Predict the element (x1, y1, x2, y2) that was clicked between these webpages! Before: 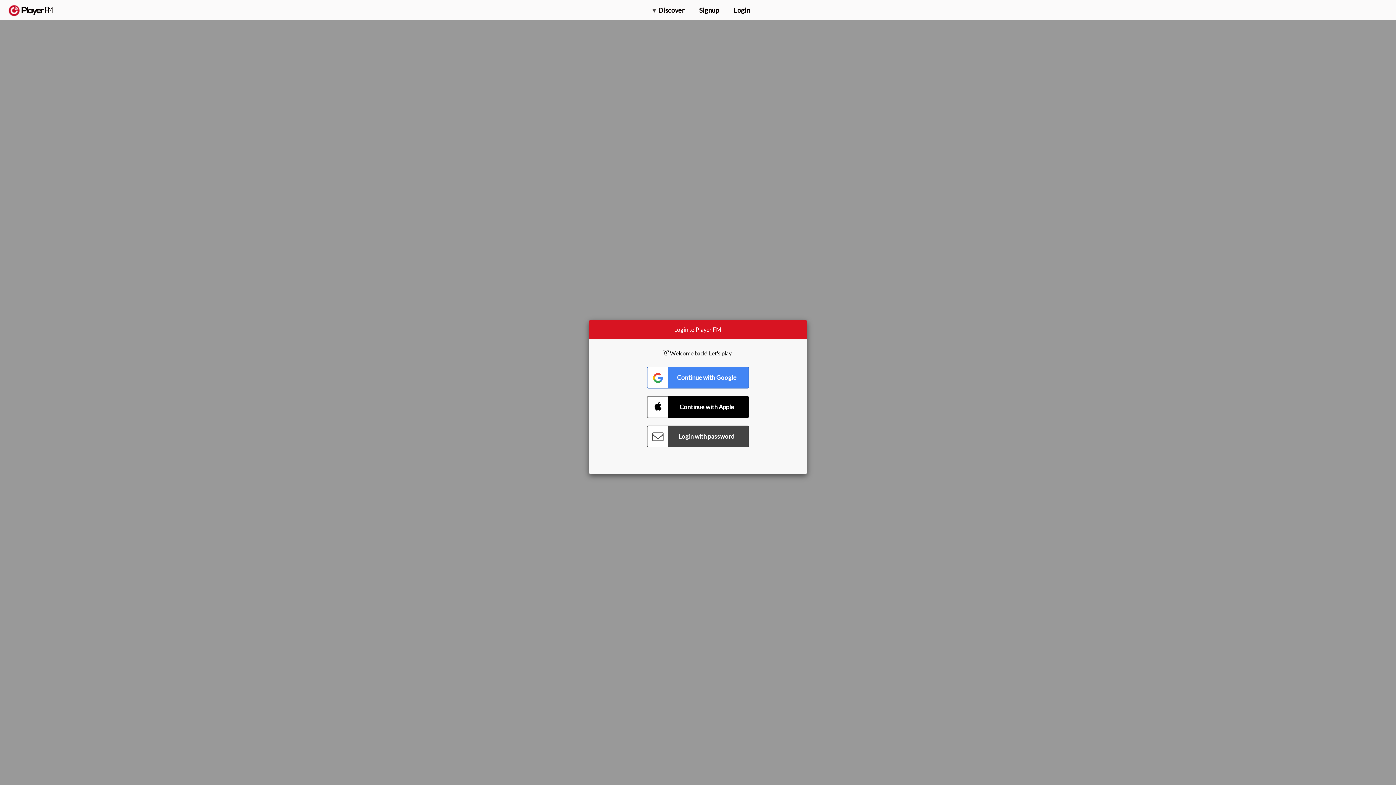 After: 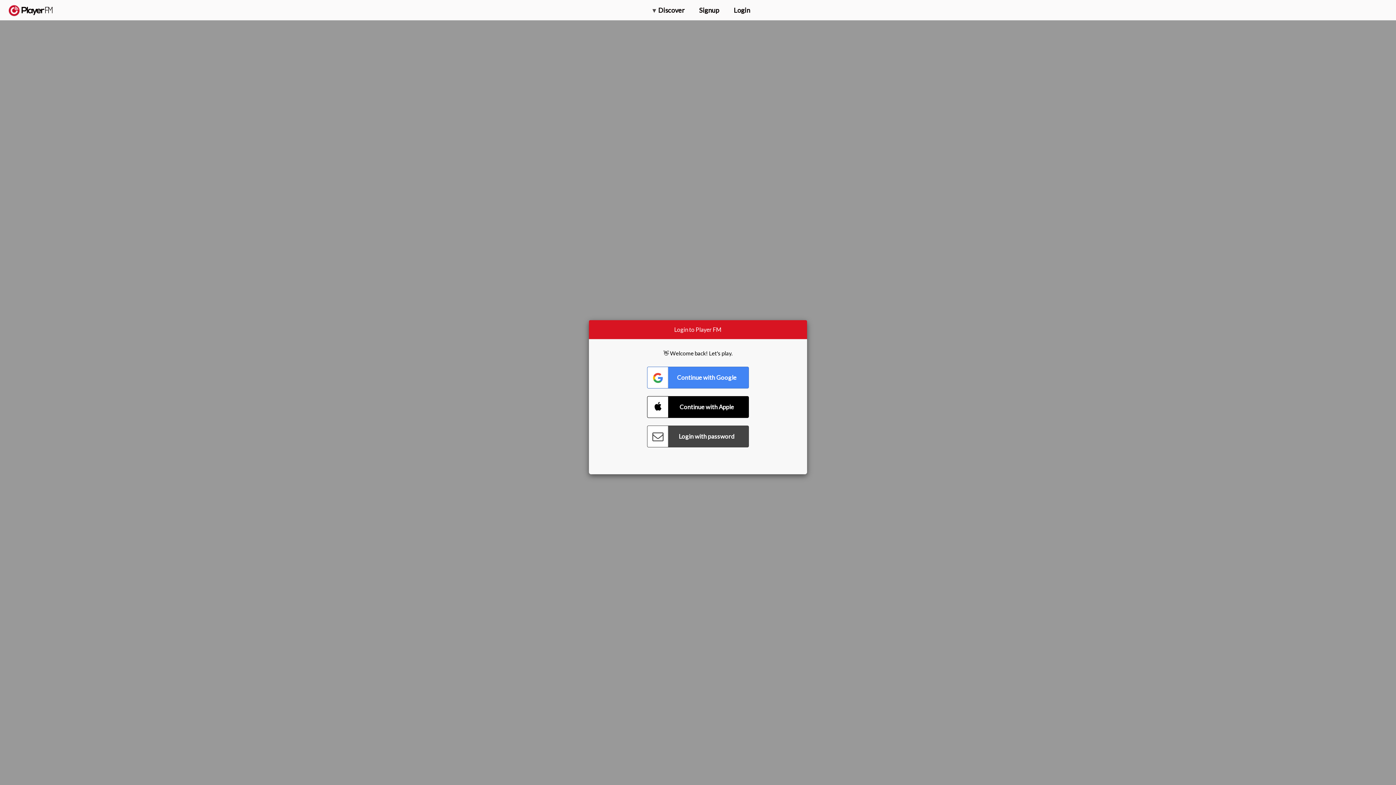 Action: bbox: (1375, 5, 1382, 13) label: Menu launcher